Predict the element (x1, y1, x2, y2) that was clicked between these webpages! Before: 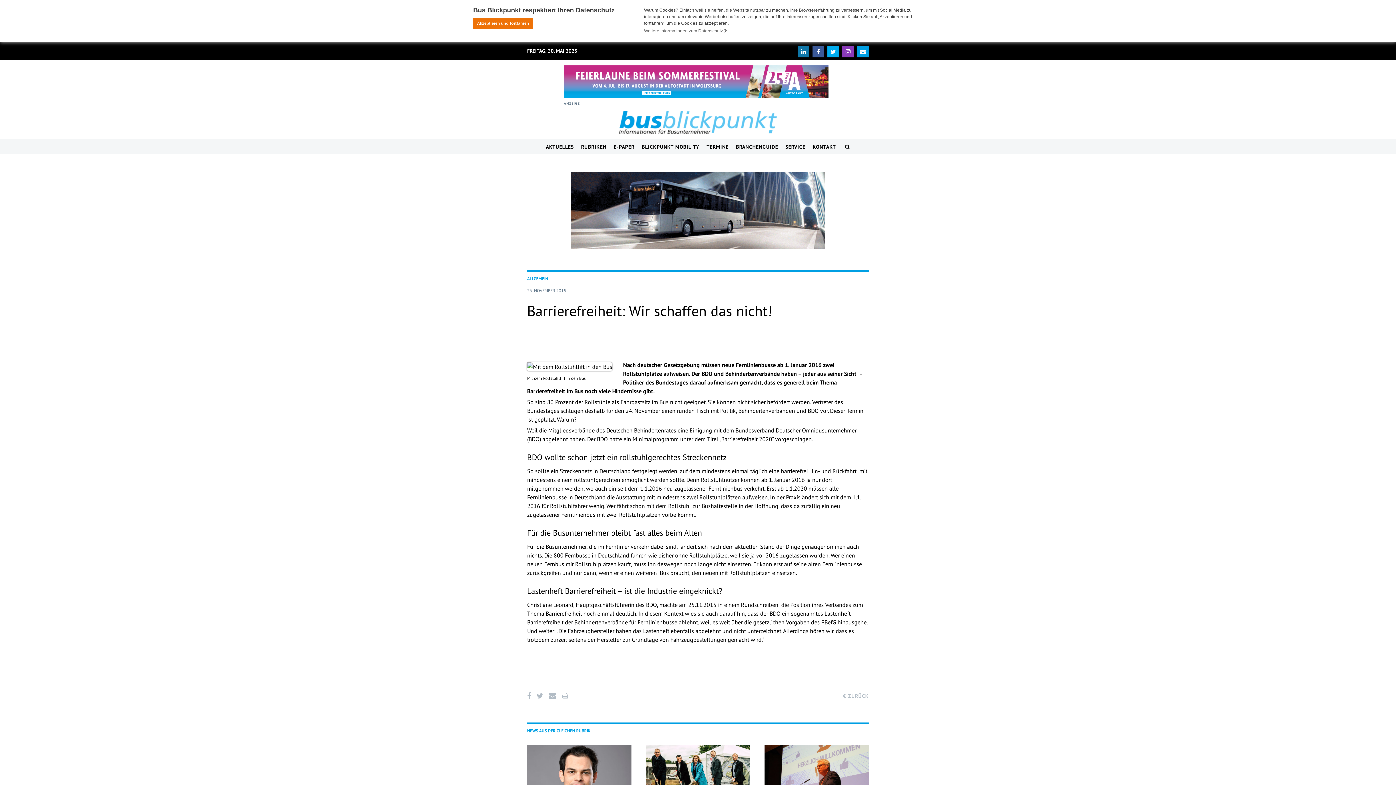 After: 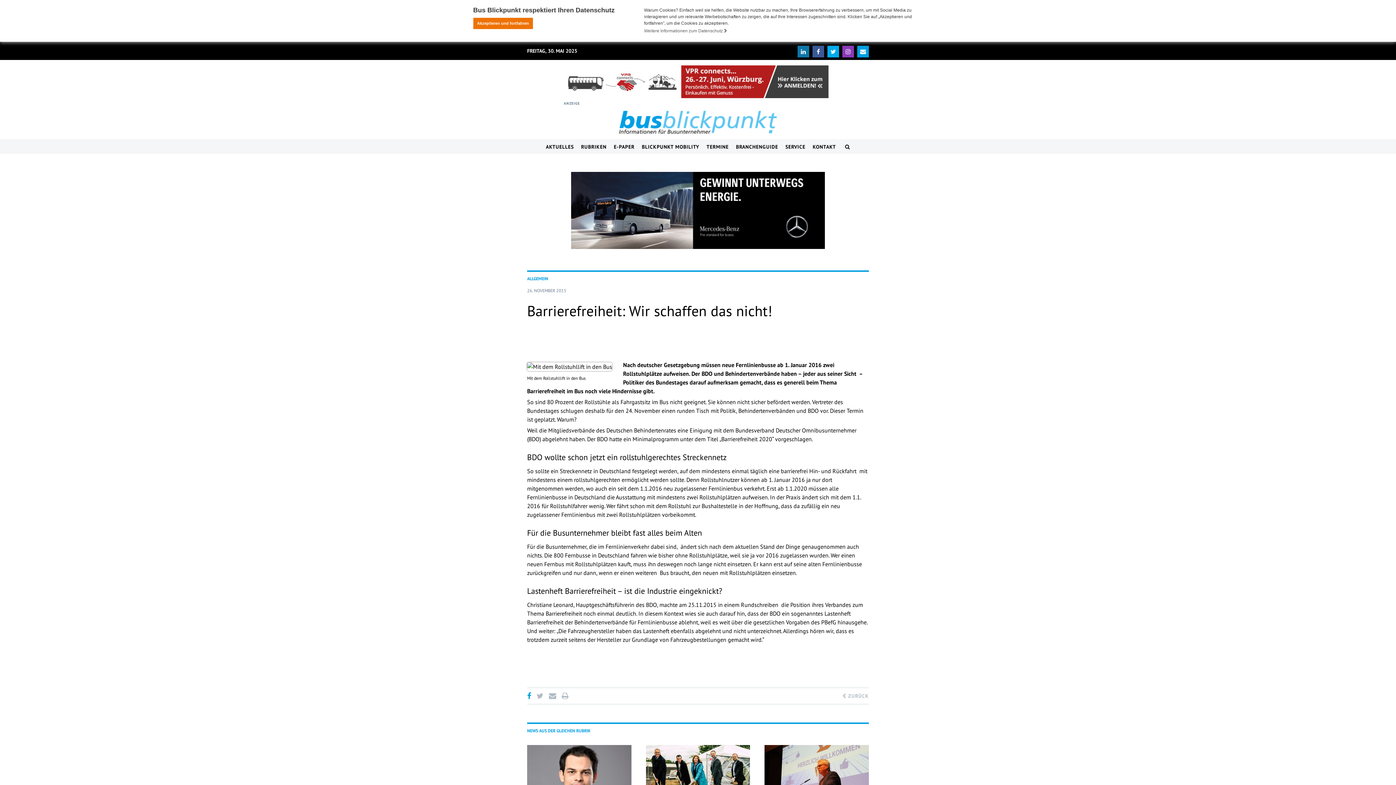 Action: bbox: (527, 688, 533, 704)